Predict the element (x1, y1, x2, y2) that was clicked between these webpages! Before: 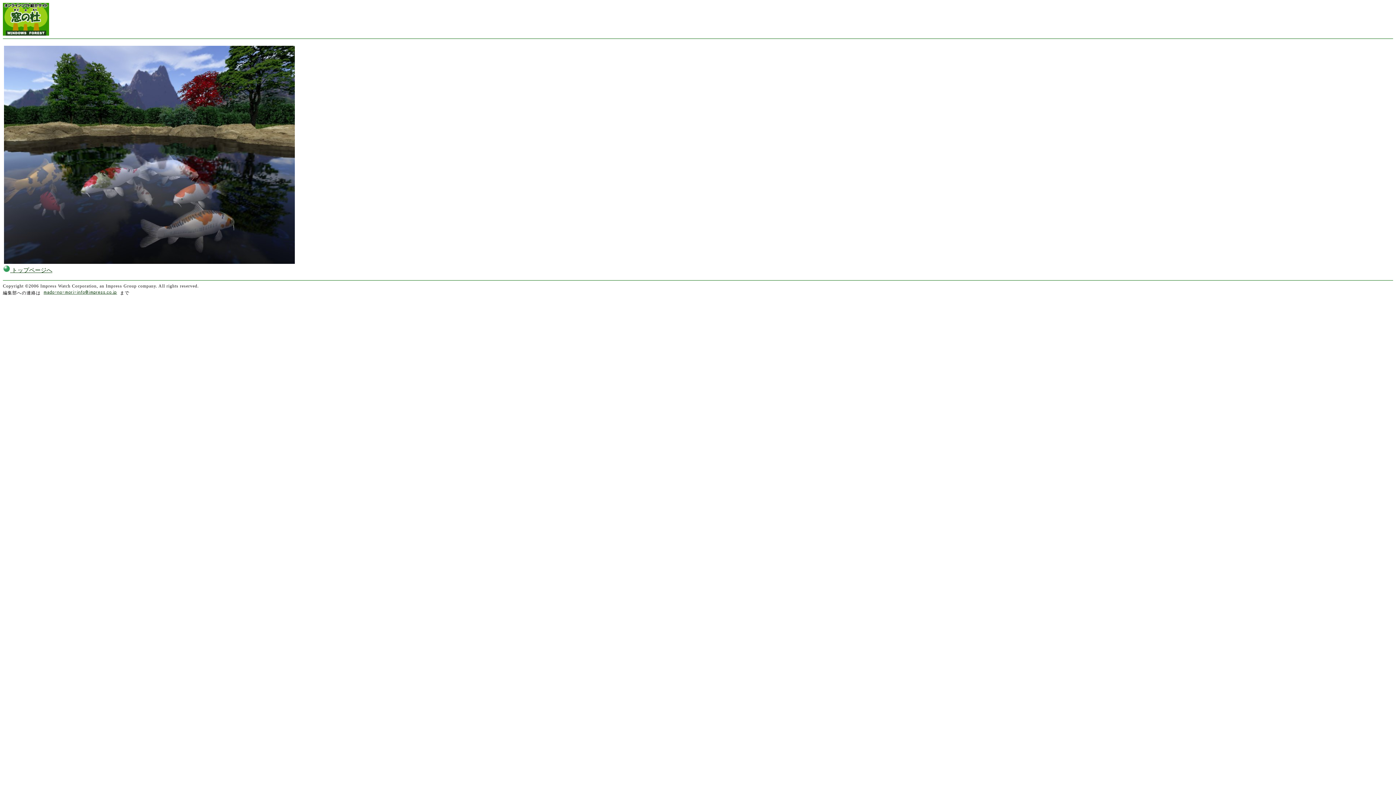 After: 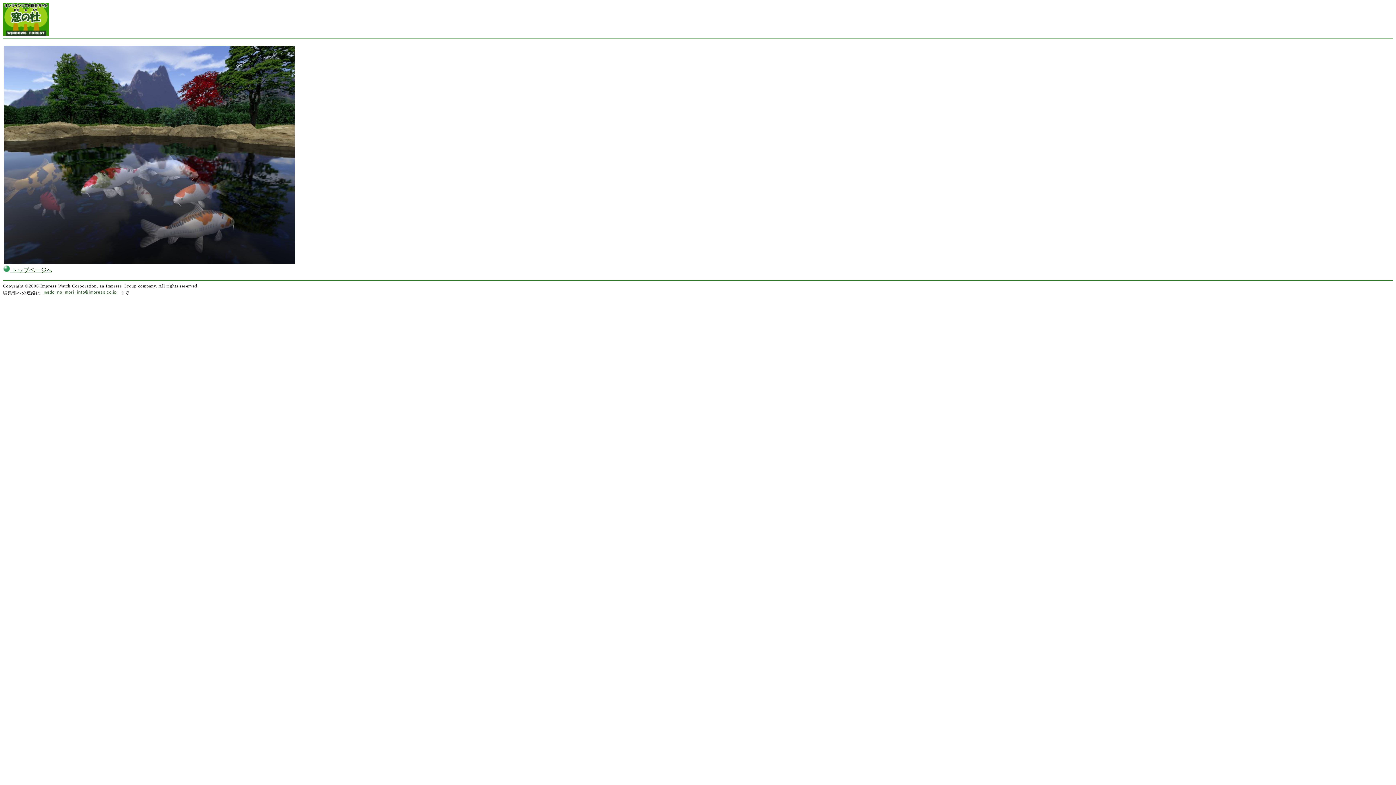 Action: bbox: (42, 290, 118, 295)